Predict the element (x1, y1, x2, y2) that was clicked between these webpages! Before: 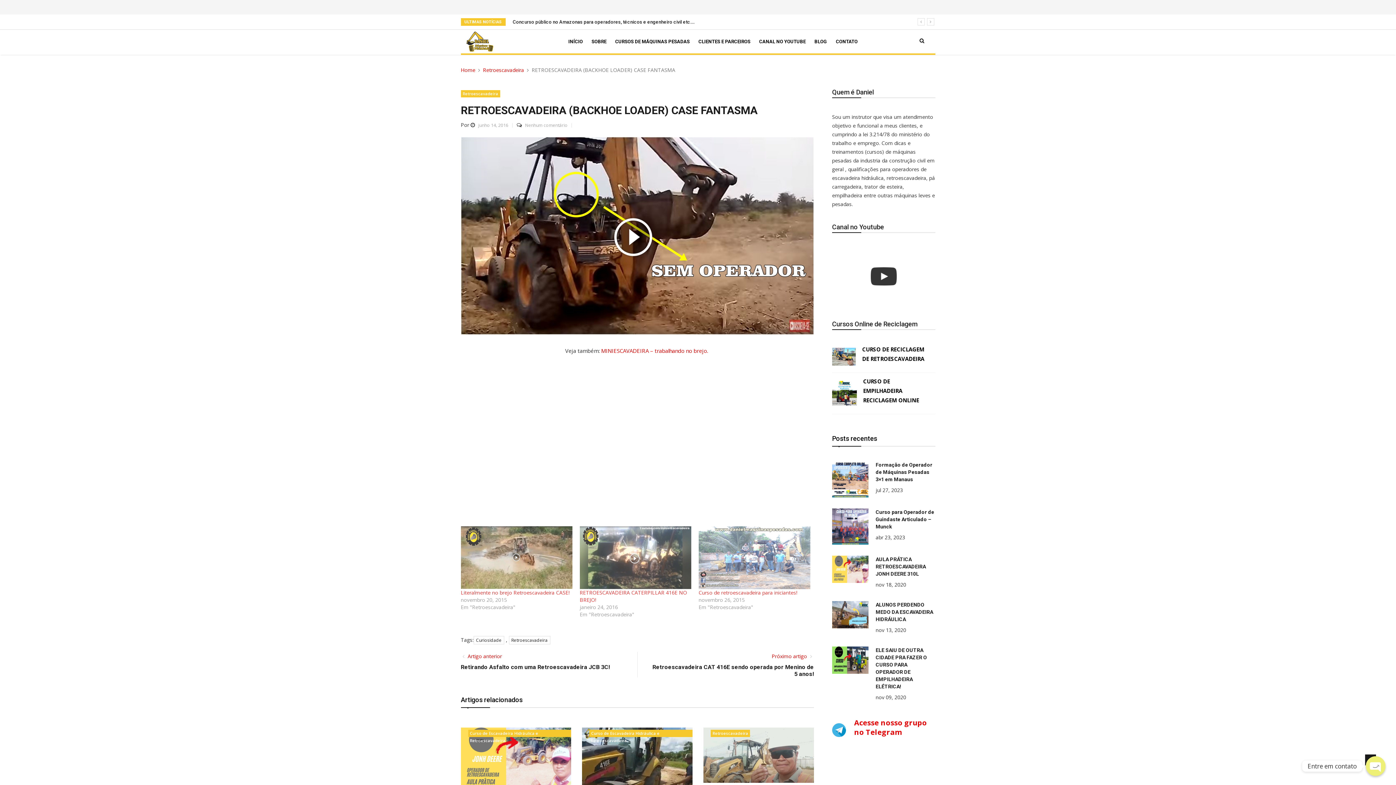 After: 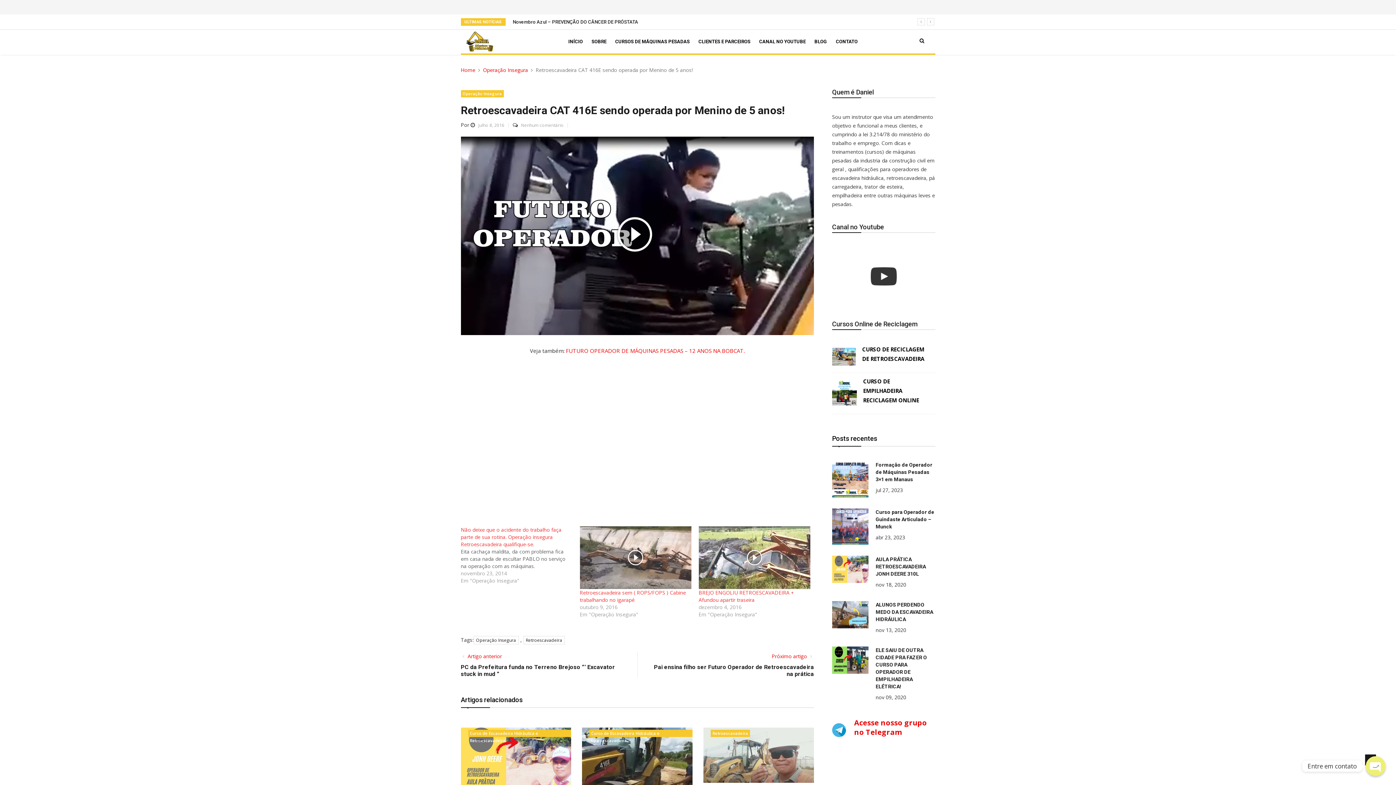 Action: bbox: (652, 664, 814, 677) label: Retroescavadeira CAT 416E sendo operada por Menino de 5 anos!